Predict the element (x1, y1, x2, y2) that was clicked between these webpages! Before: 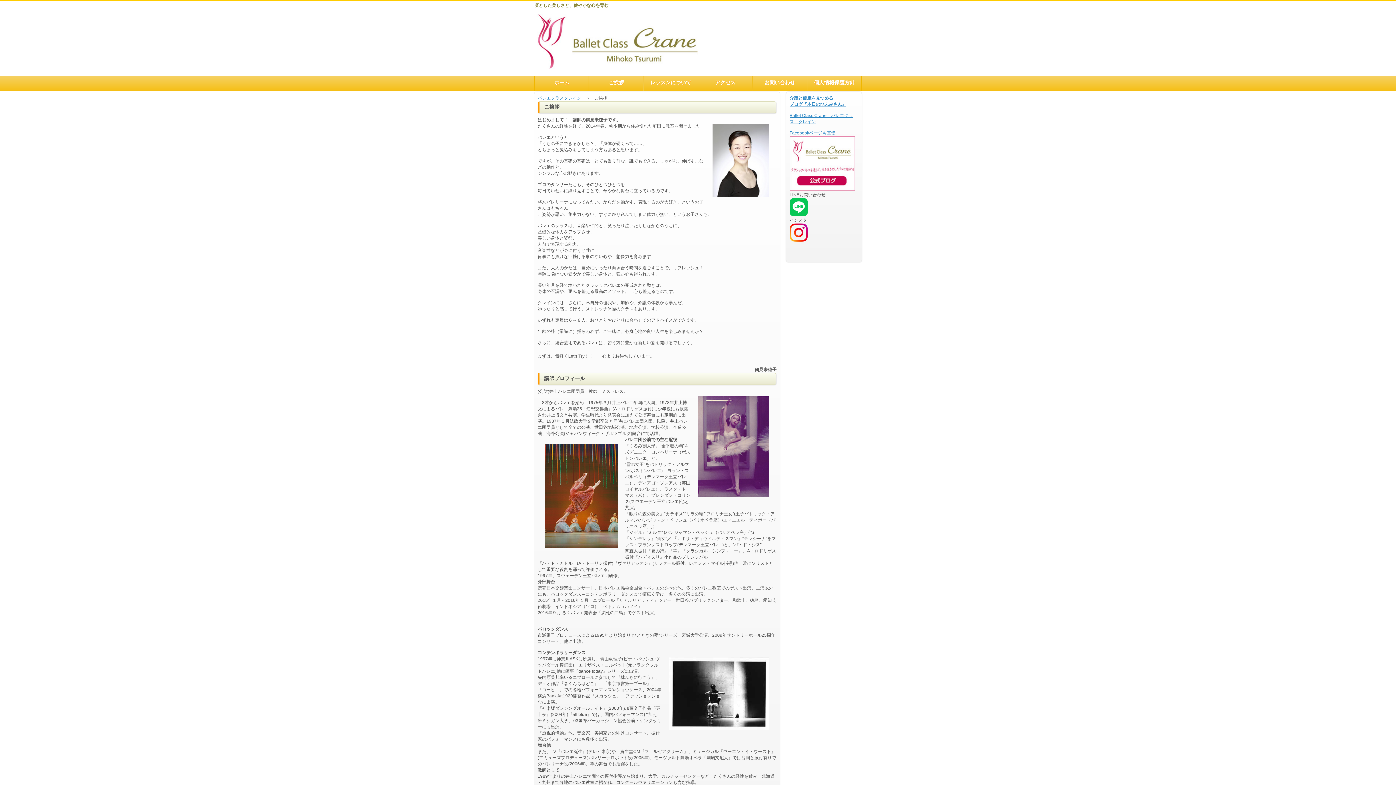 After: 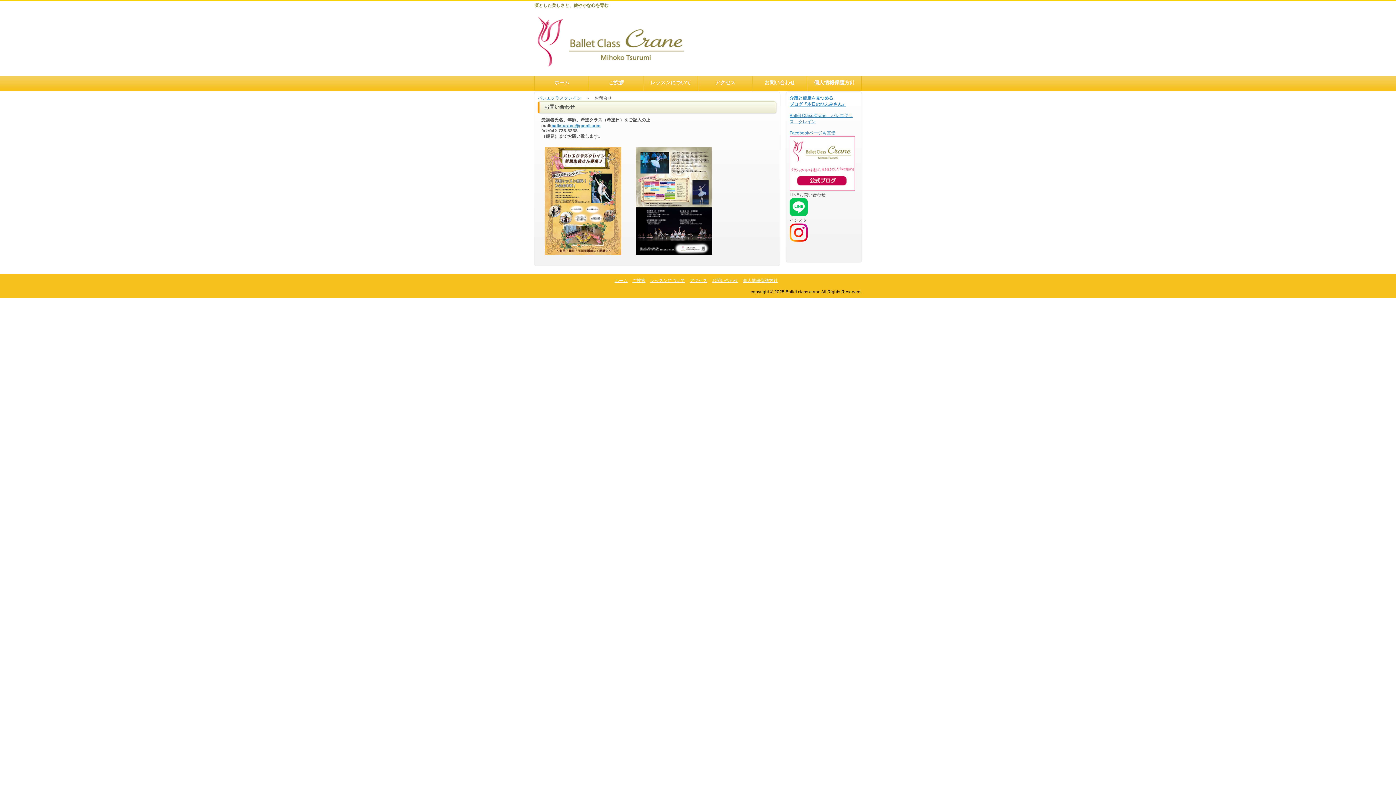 Action: label: お問い合わせ bbox: (753, 76, 806, 90)